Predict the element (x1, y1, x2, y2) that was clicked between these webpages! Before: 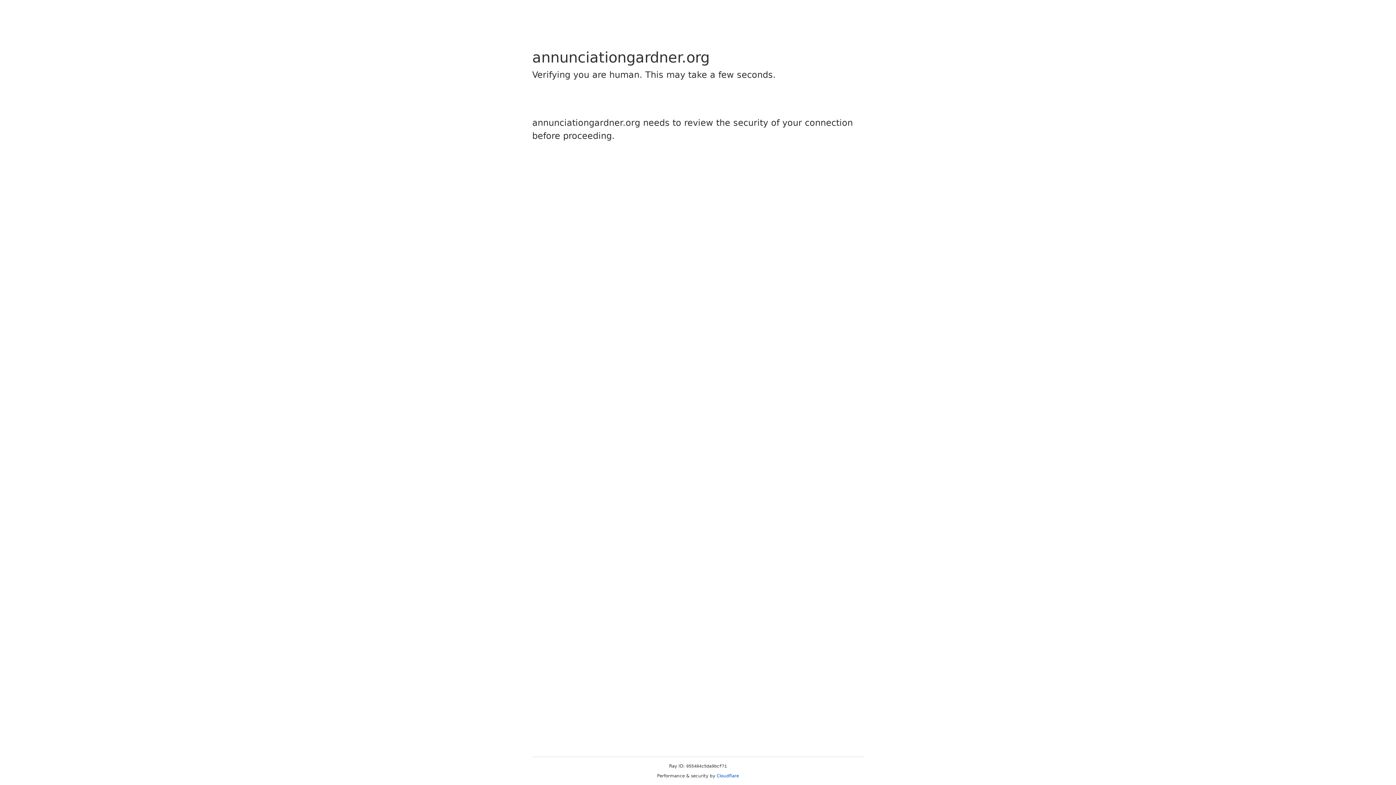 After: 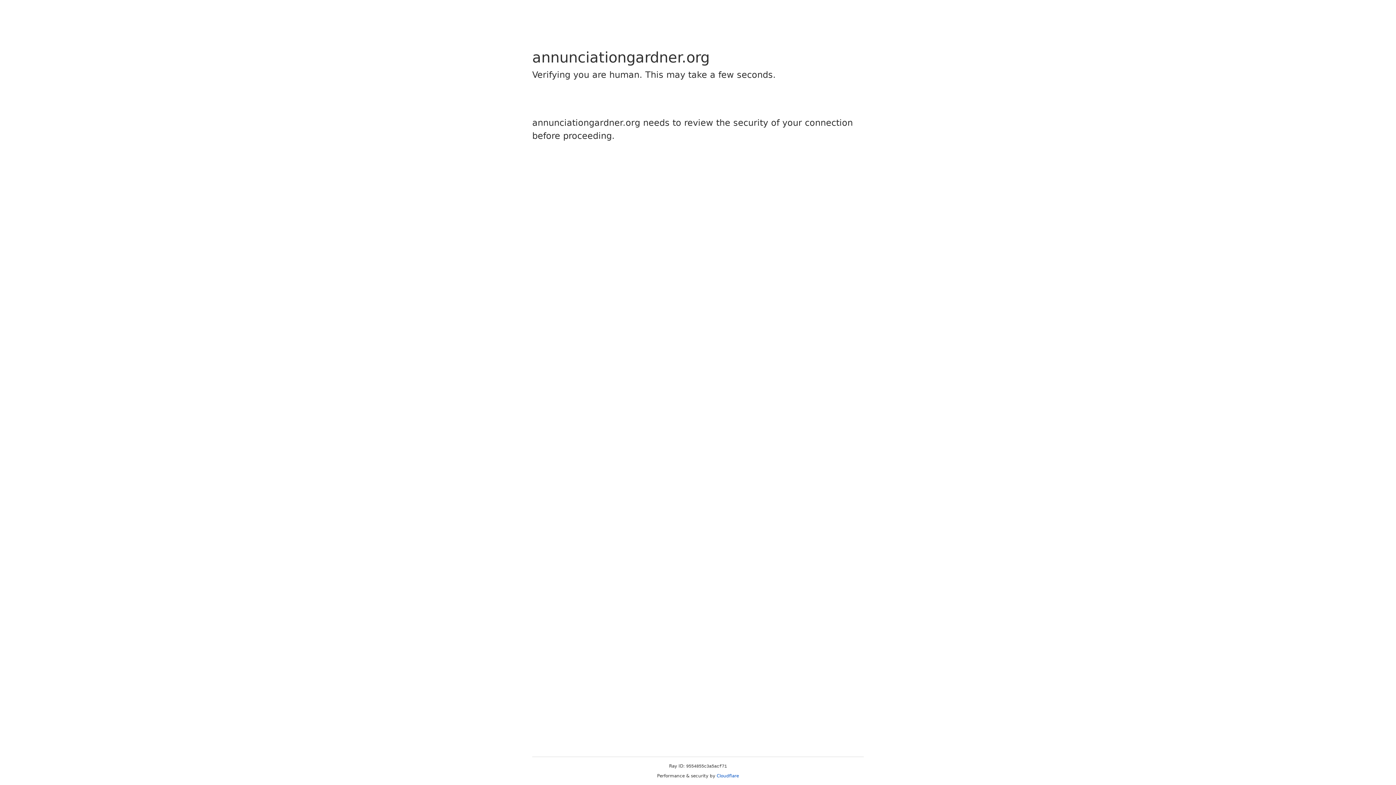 Action: bbox: (716, 773, 739, 778) label: Cloudflare